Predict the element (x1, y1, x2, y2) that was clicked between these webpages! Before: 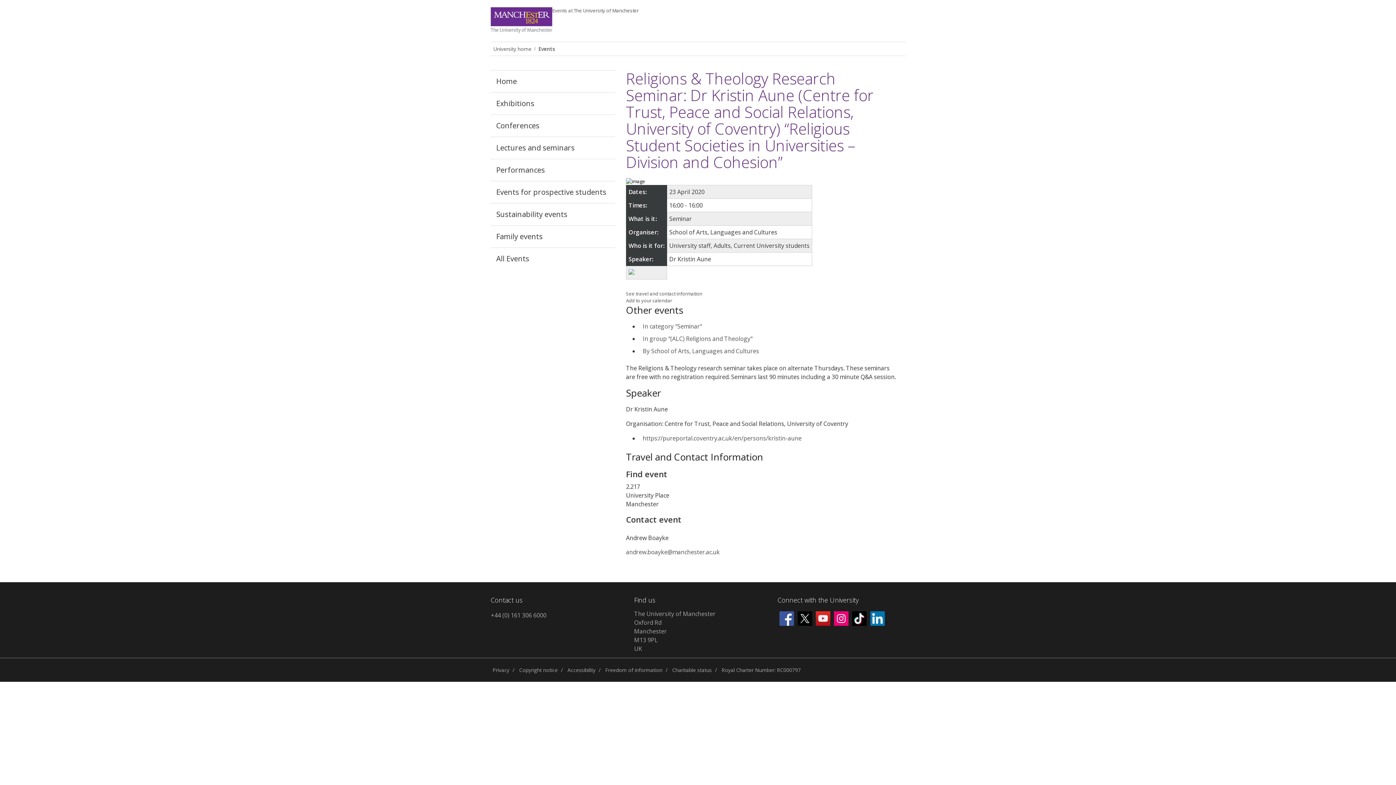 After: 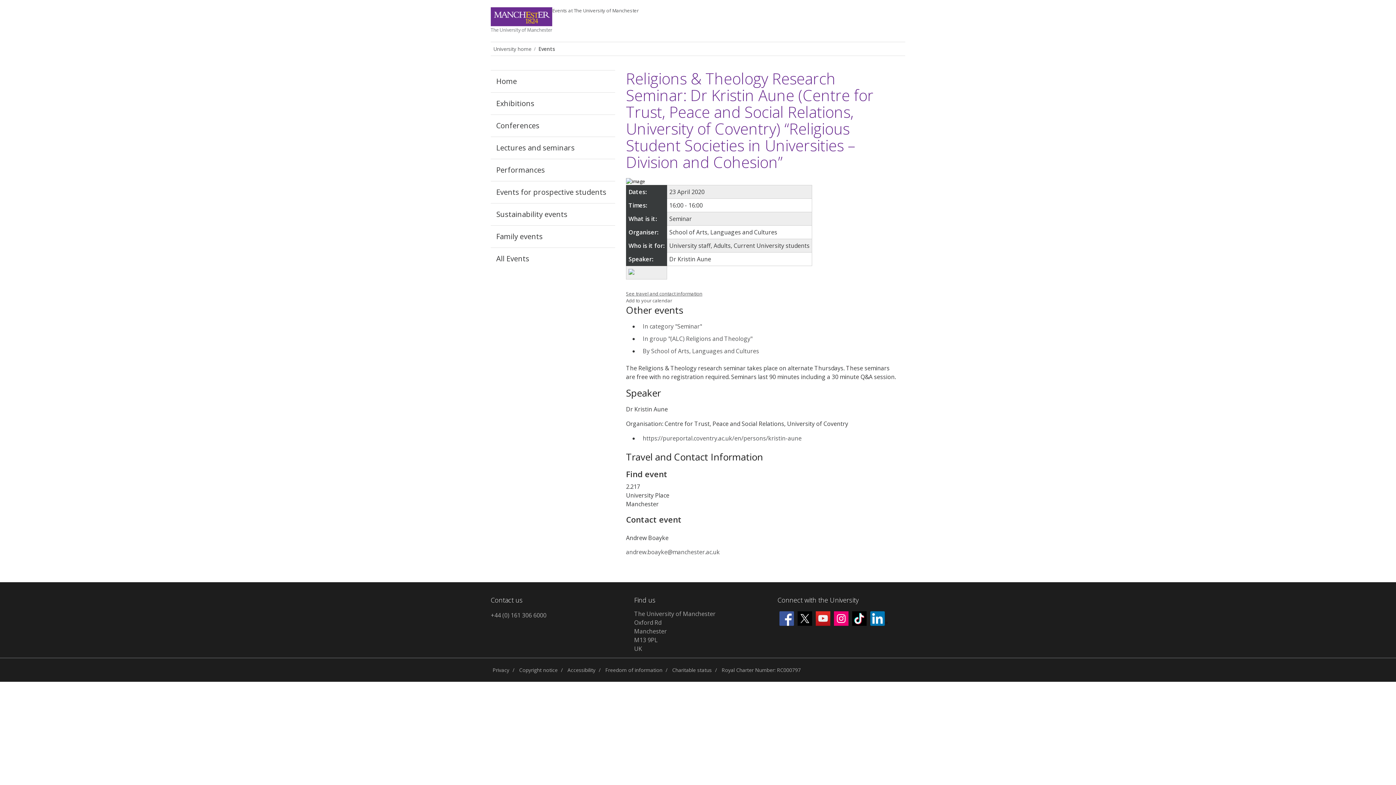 Action: bbox: (626, 290, 702, 297) label: See travel and contact information